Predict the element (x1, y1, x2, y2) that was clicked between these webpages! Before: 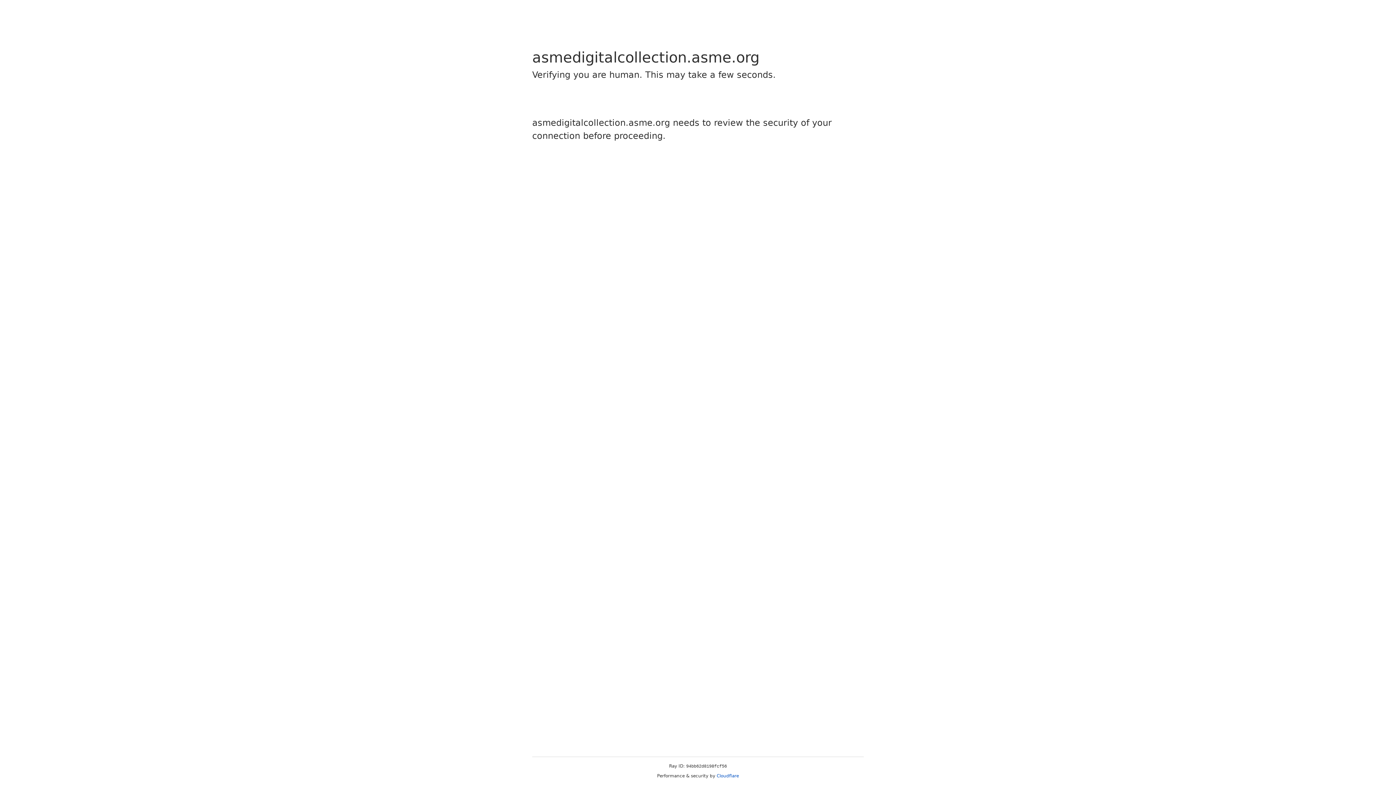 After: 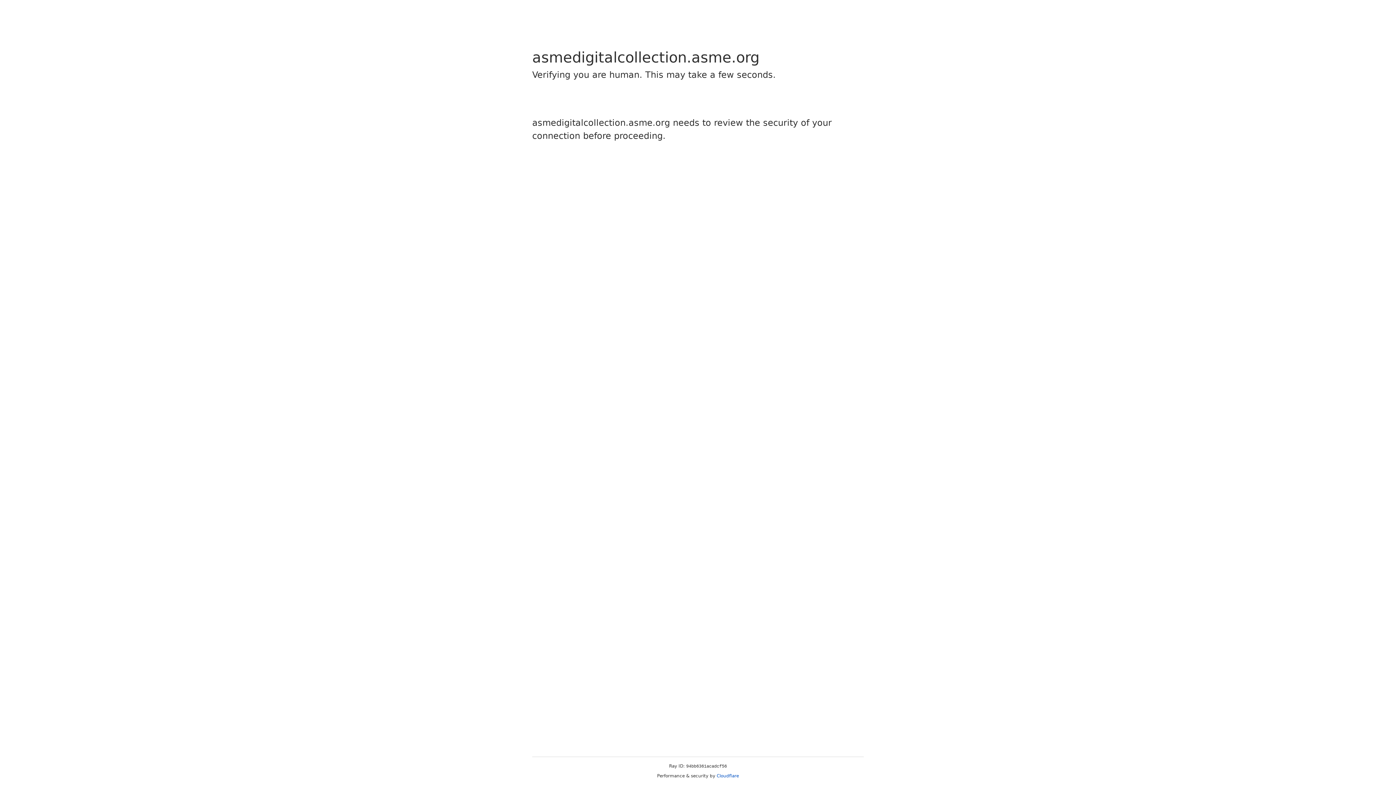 Action: bbox: (716, 773, 739, 778) label: Cloudflare